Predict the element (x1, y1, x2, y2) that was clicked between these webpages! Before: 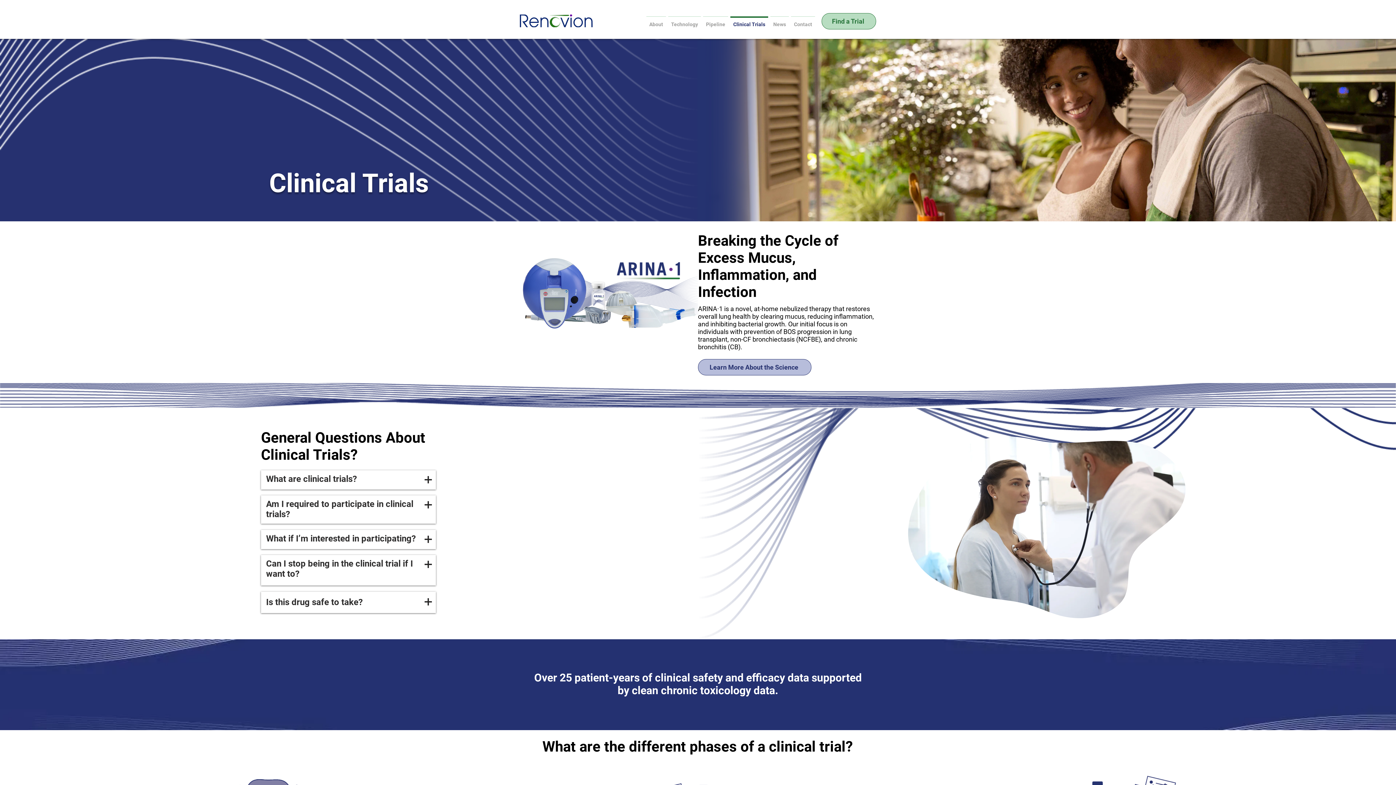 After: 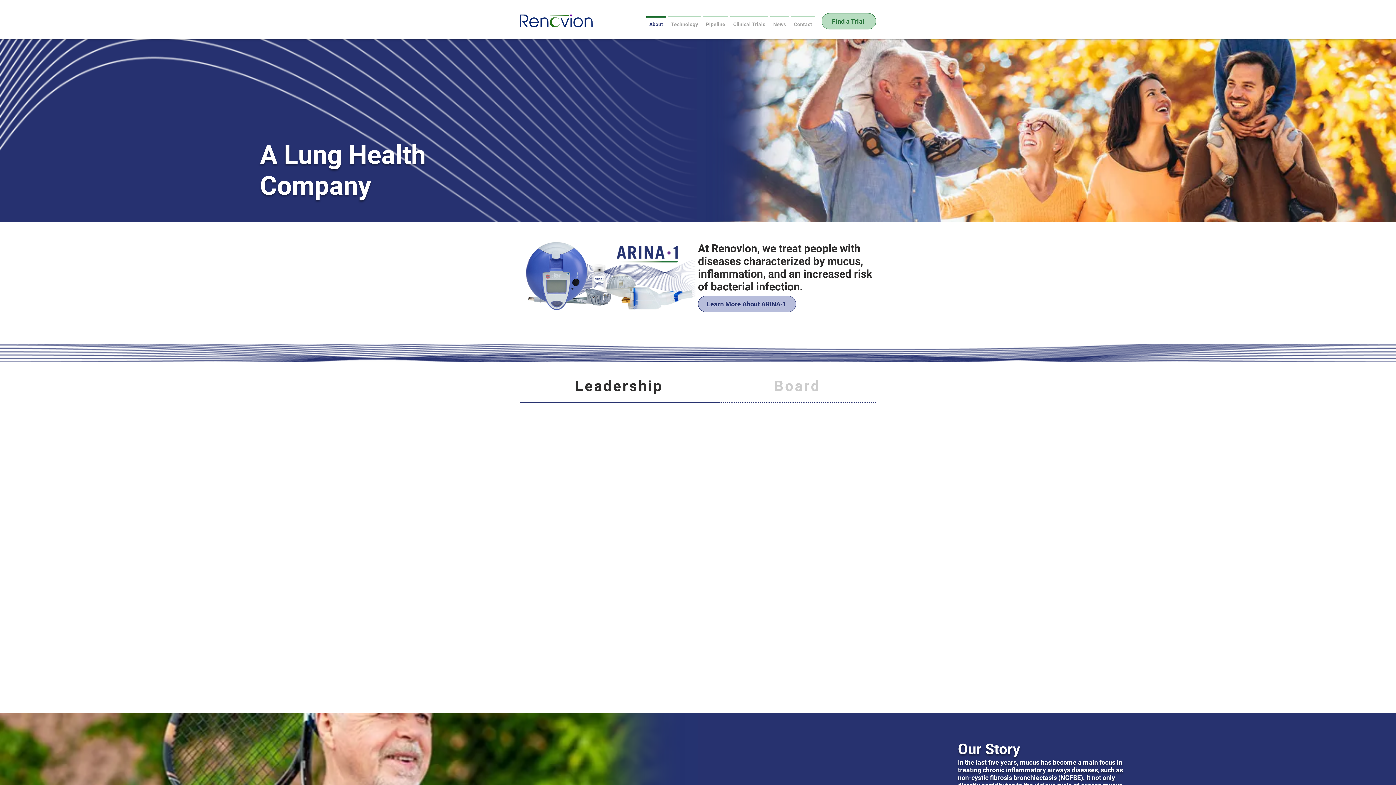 Action: bbox: (645, 16, 667, 25) label: About